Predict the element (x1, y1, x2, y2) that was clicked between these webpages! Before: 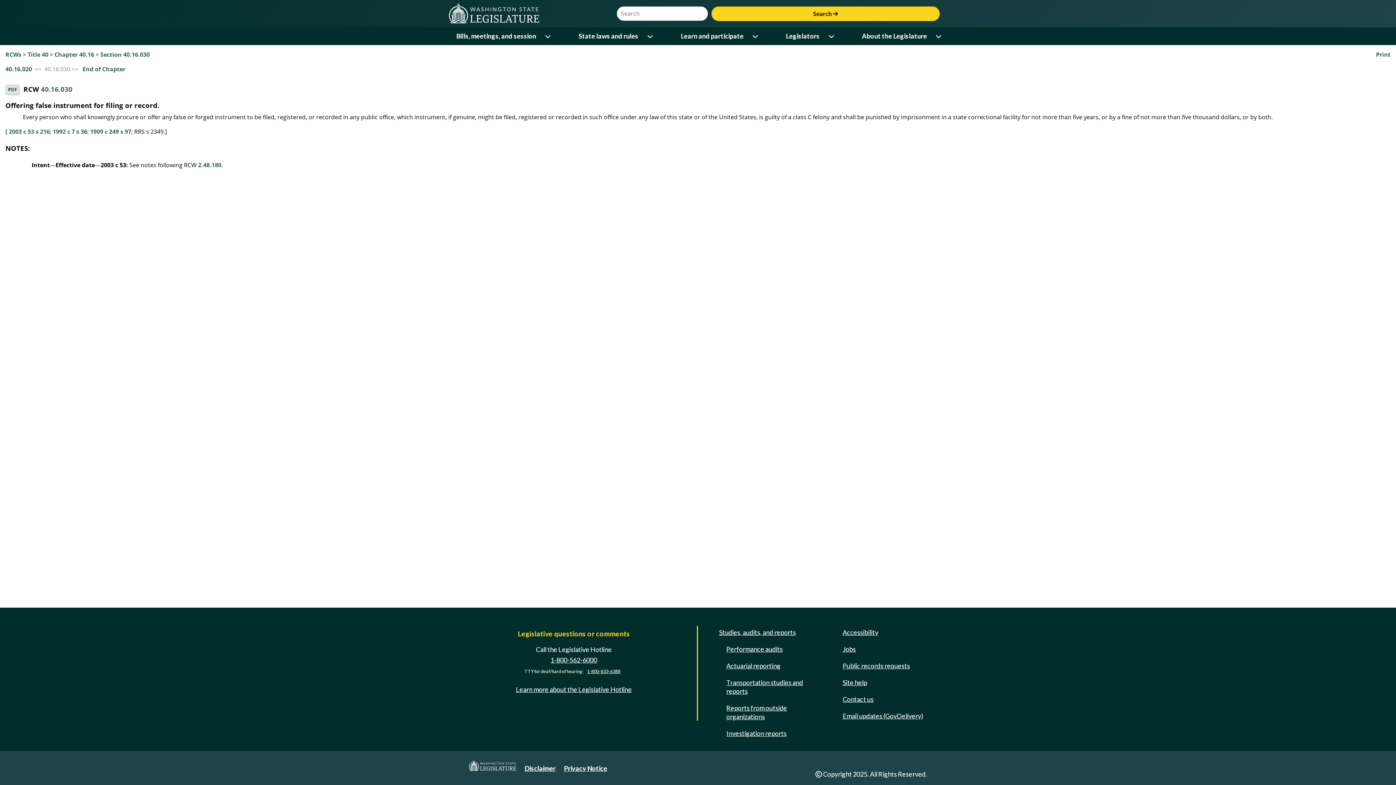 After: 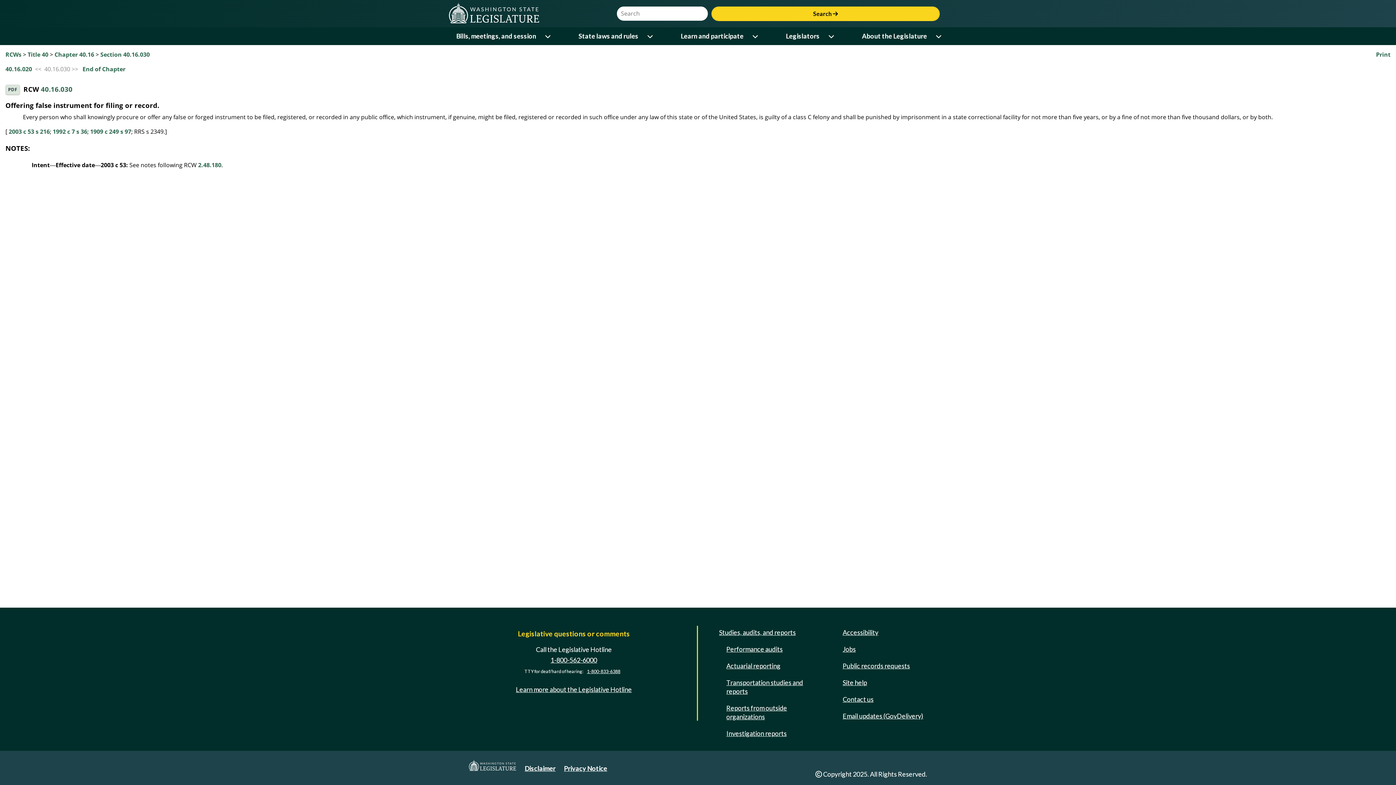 Action: bbox: (100, 50, 149, 58) label: Section 40.16.030